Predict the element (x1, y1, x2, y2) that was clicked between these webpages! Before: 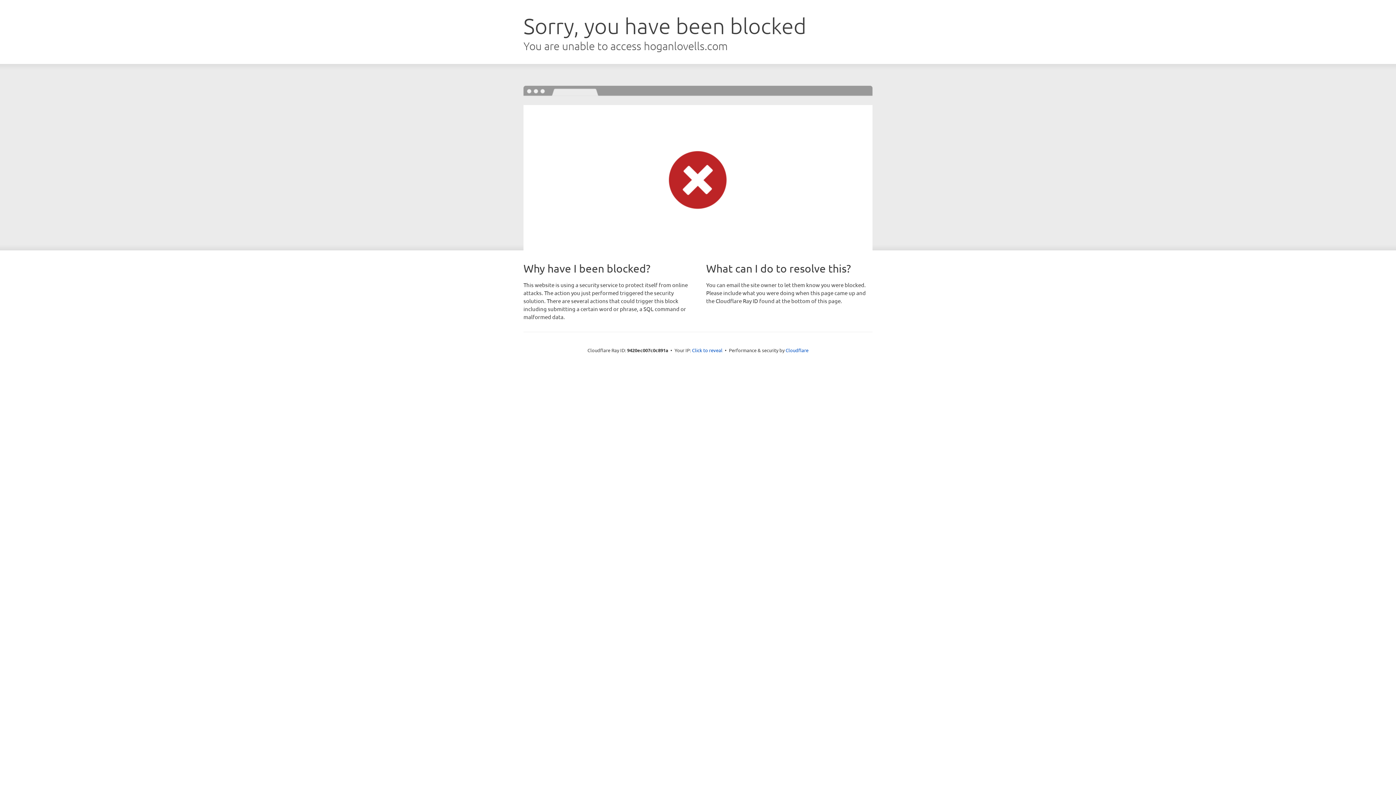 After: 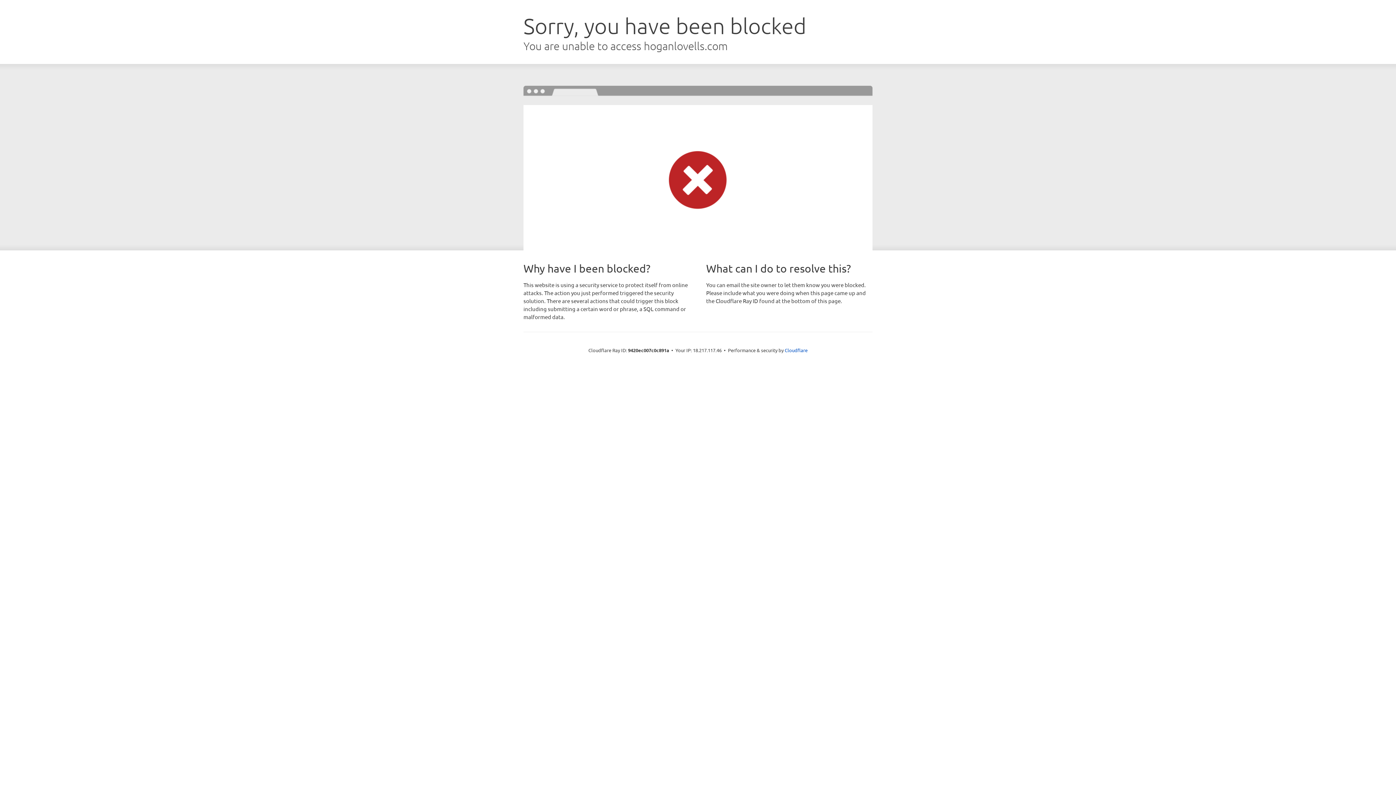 Action: label: Click to reveal bbox: (692, 346, 722, 353)